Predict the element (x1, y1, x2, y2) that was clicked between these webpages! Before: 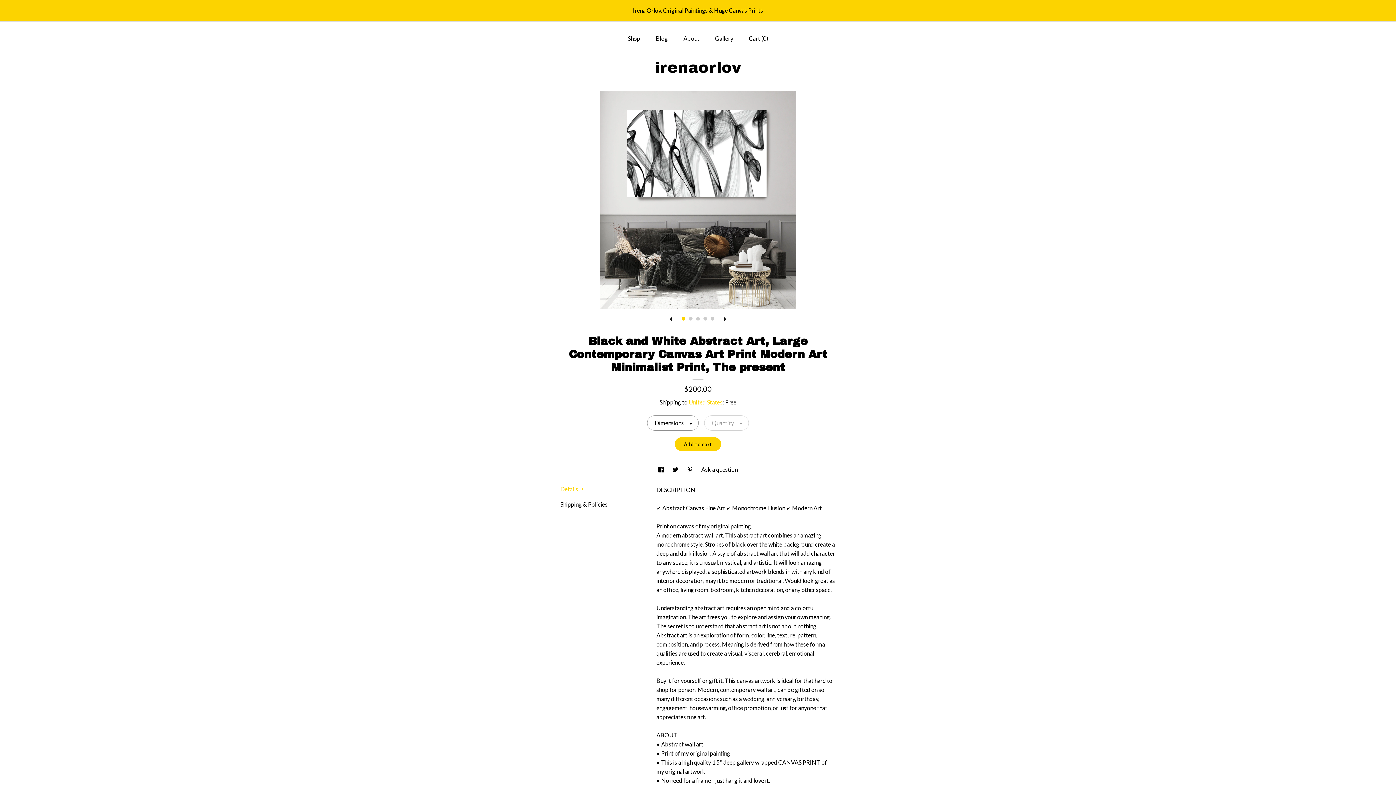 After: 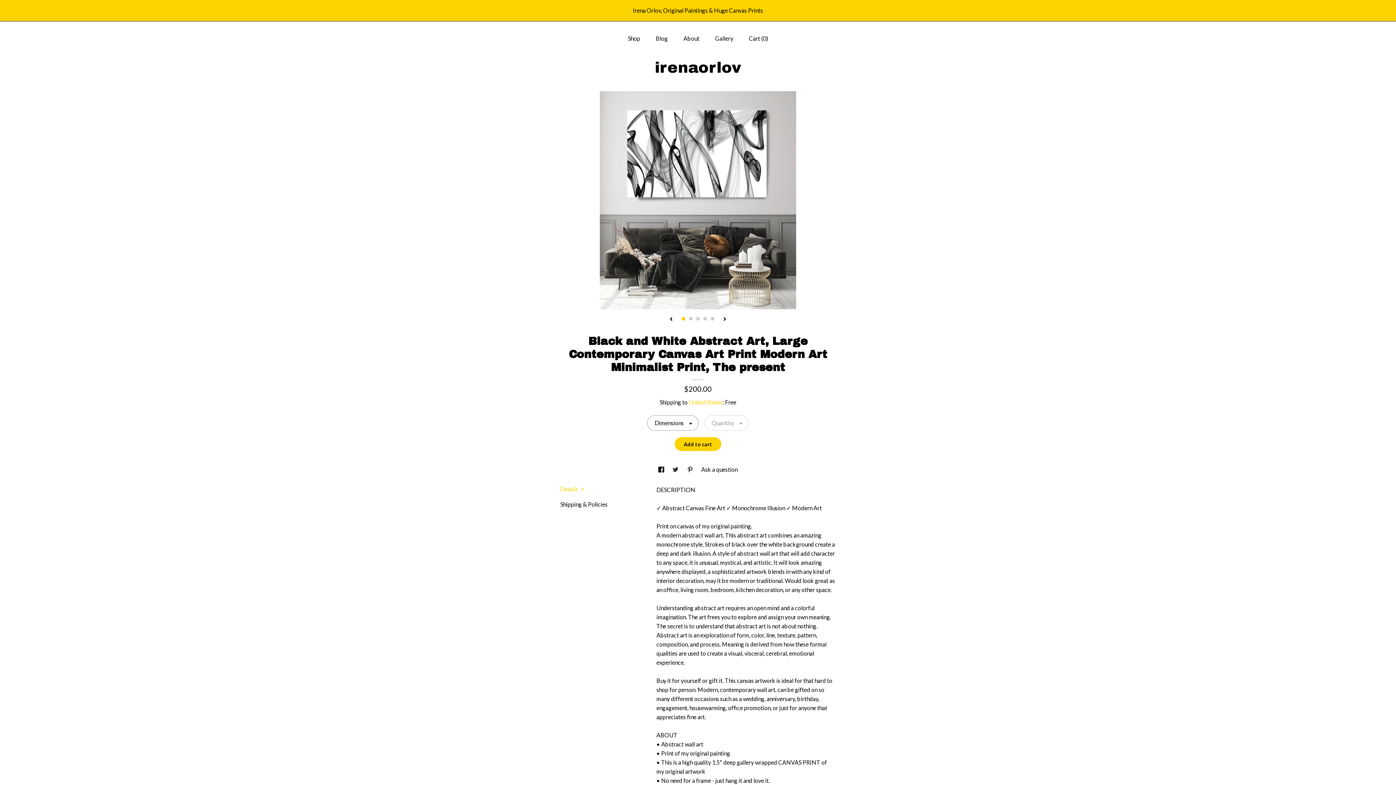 Action: bbox: (672, 466, 679, 473) label: social media share for  twitter